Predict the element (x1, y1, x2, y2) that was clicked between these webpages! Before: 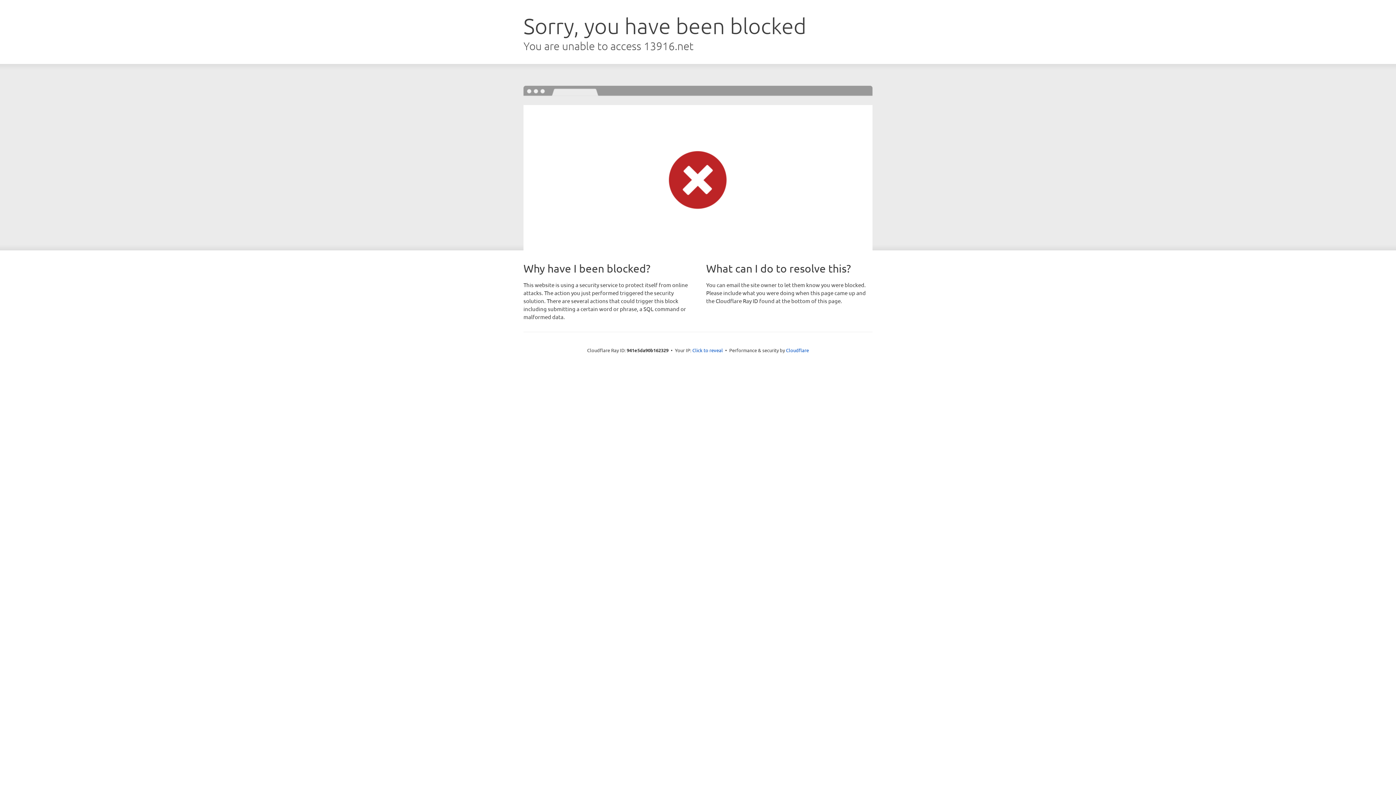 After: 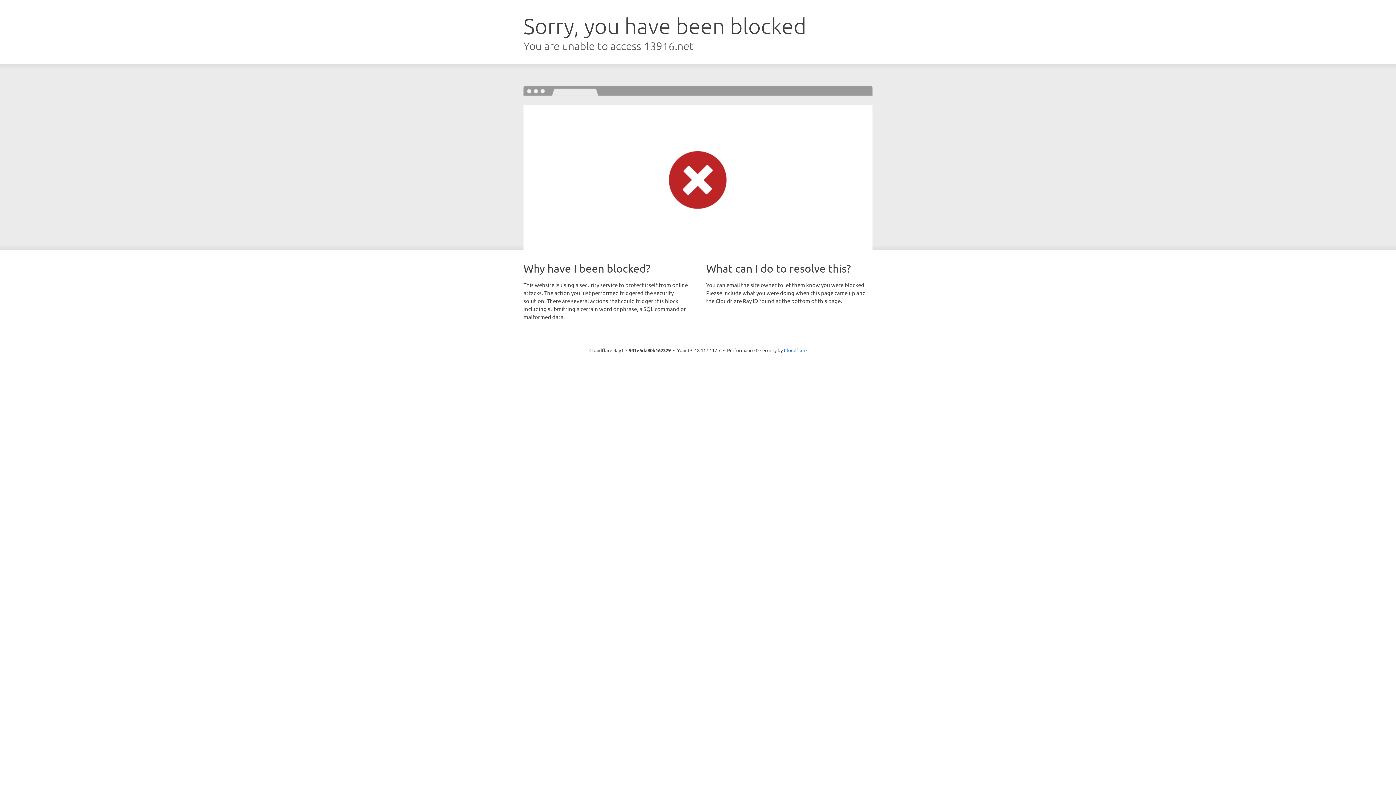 Action: bbox: (692, 346, 723, 353) label: Click to reveal